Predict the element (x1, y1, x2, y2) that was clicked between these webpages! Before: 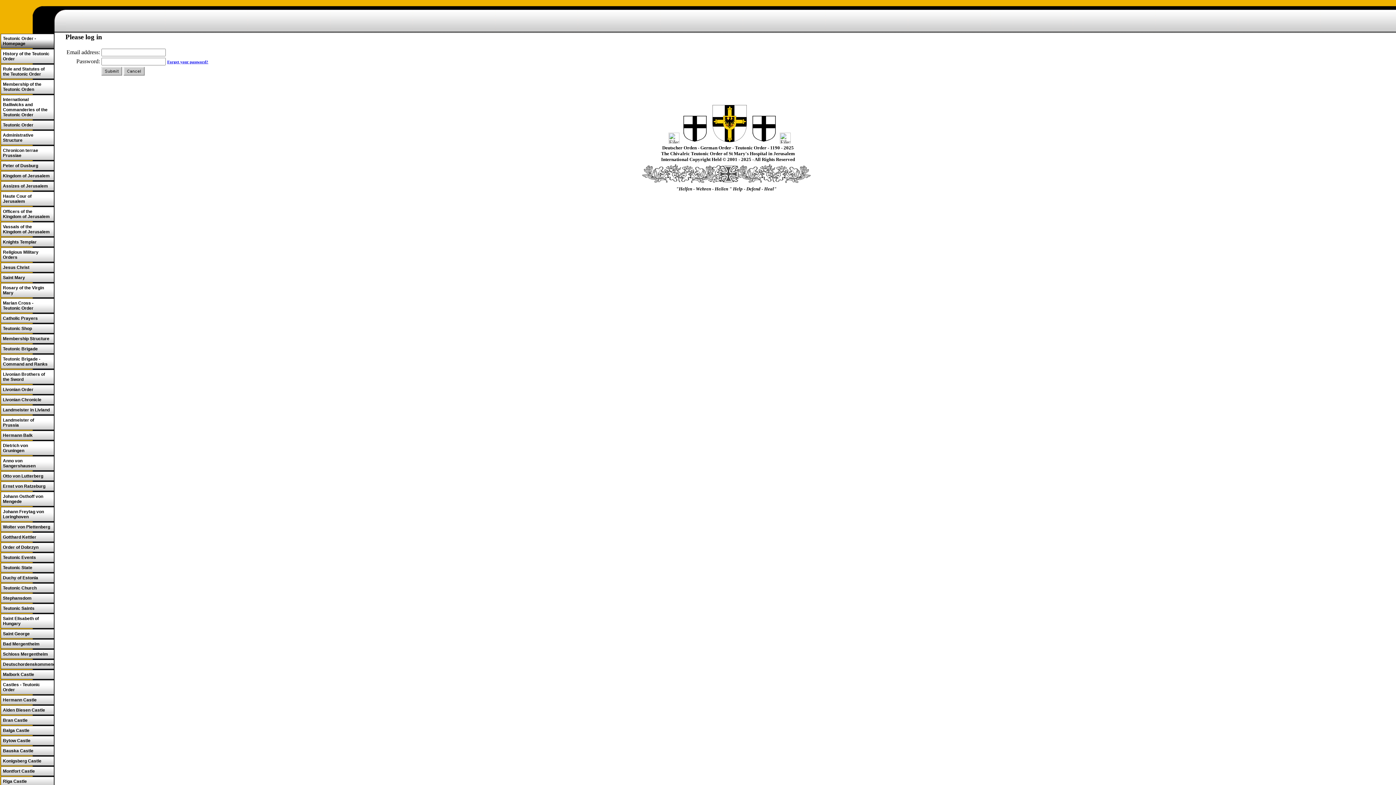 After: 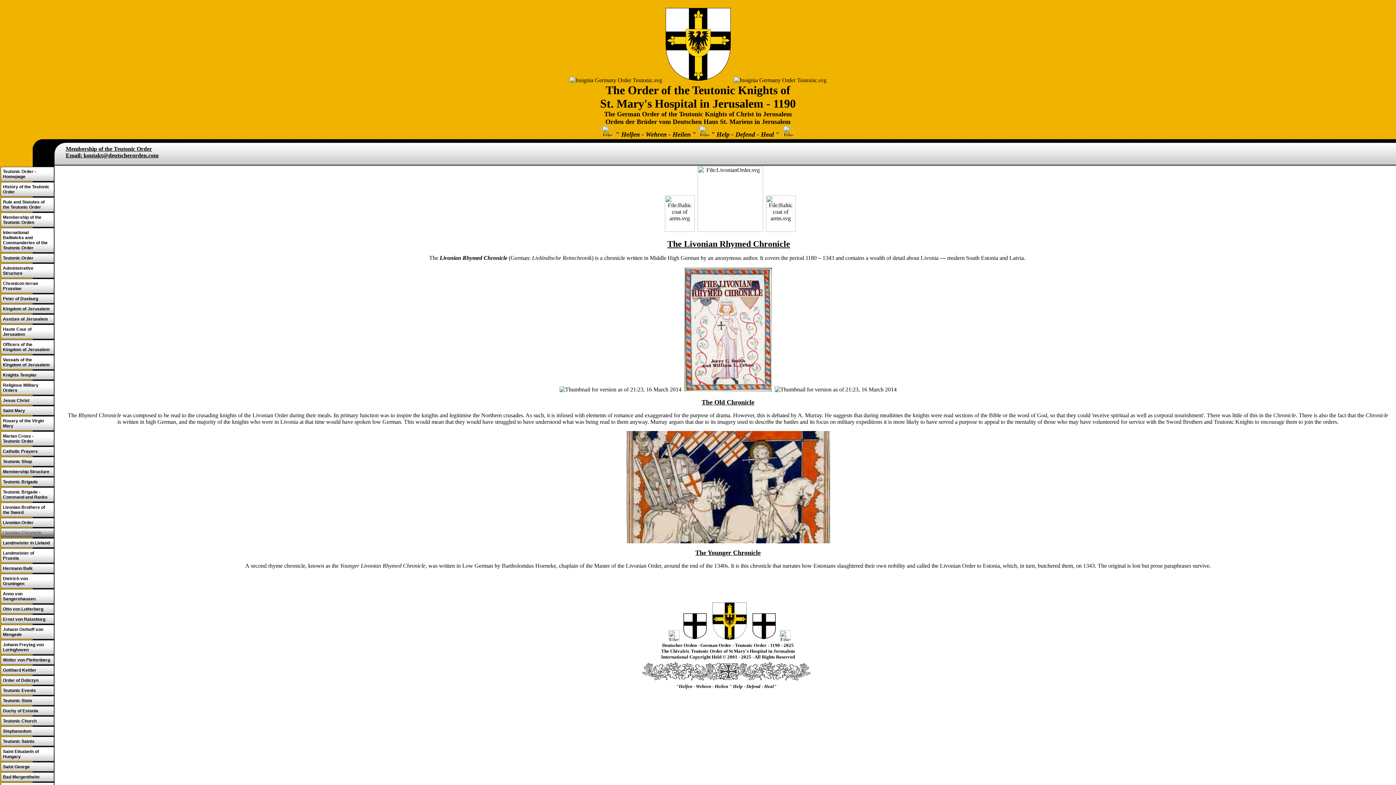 Action: label: Livonian Chronicle bbox: (0, 395, 54, 404)